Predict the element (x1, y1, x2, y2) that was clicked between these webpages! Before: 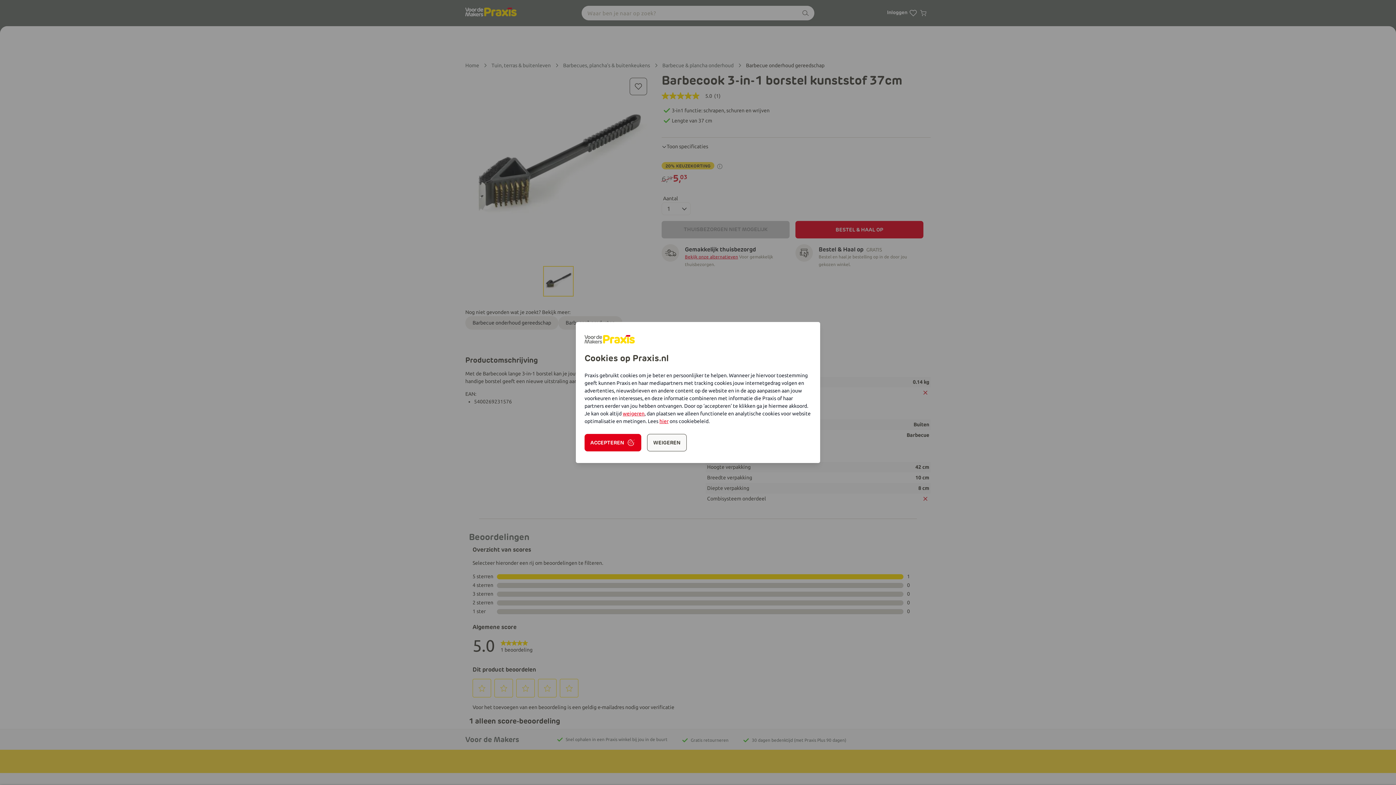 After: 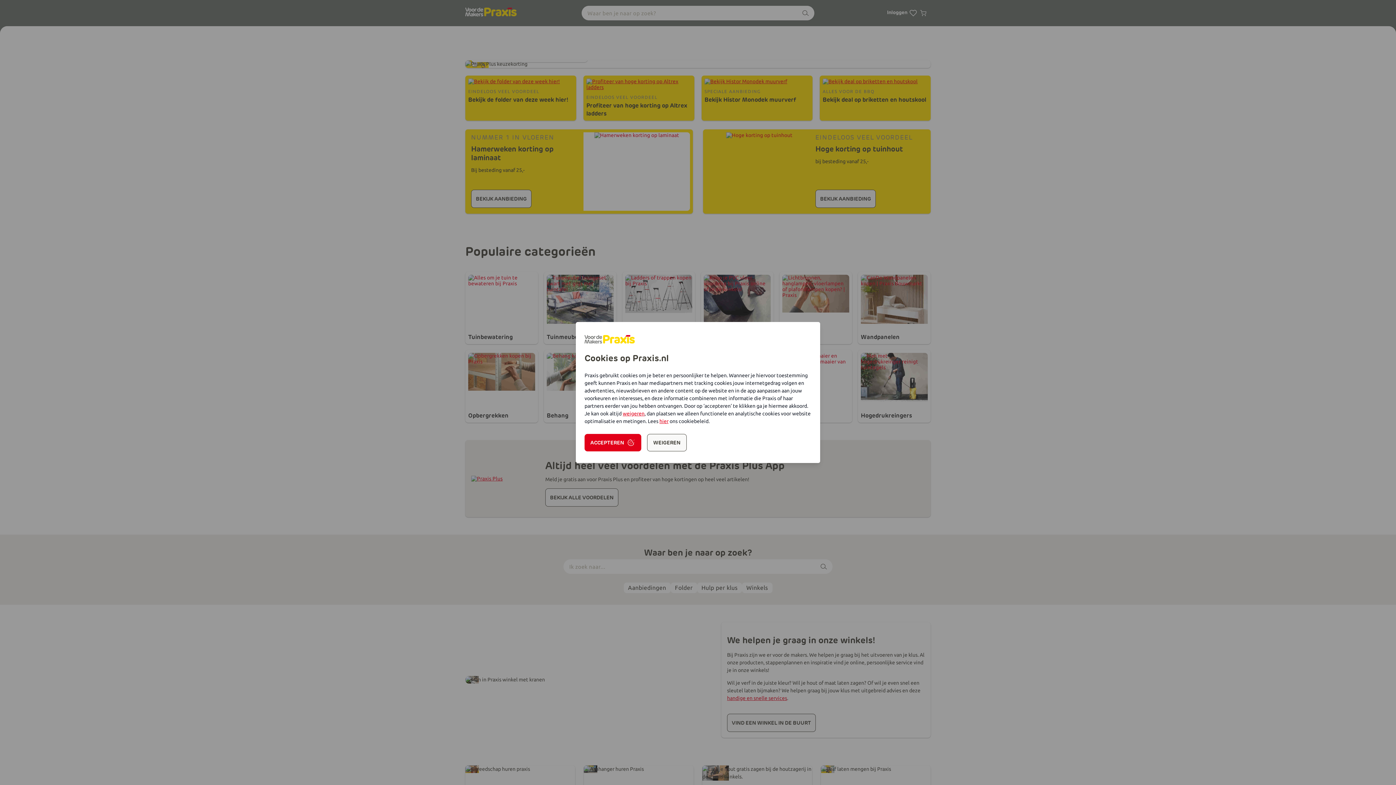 Action: bbox: (584, 335, 603, 344)